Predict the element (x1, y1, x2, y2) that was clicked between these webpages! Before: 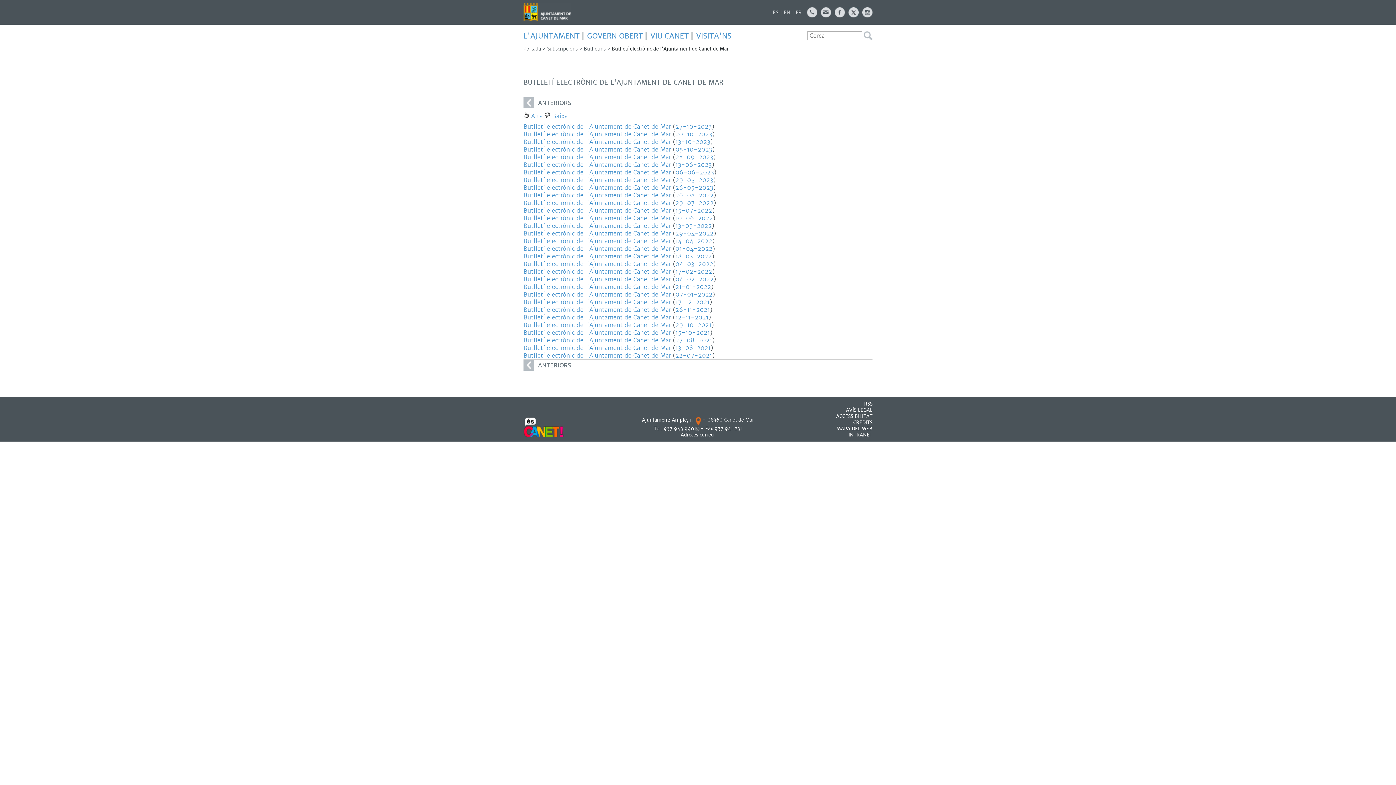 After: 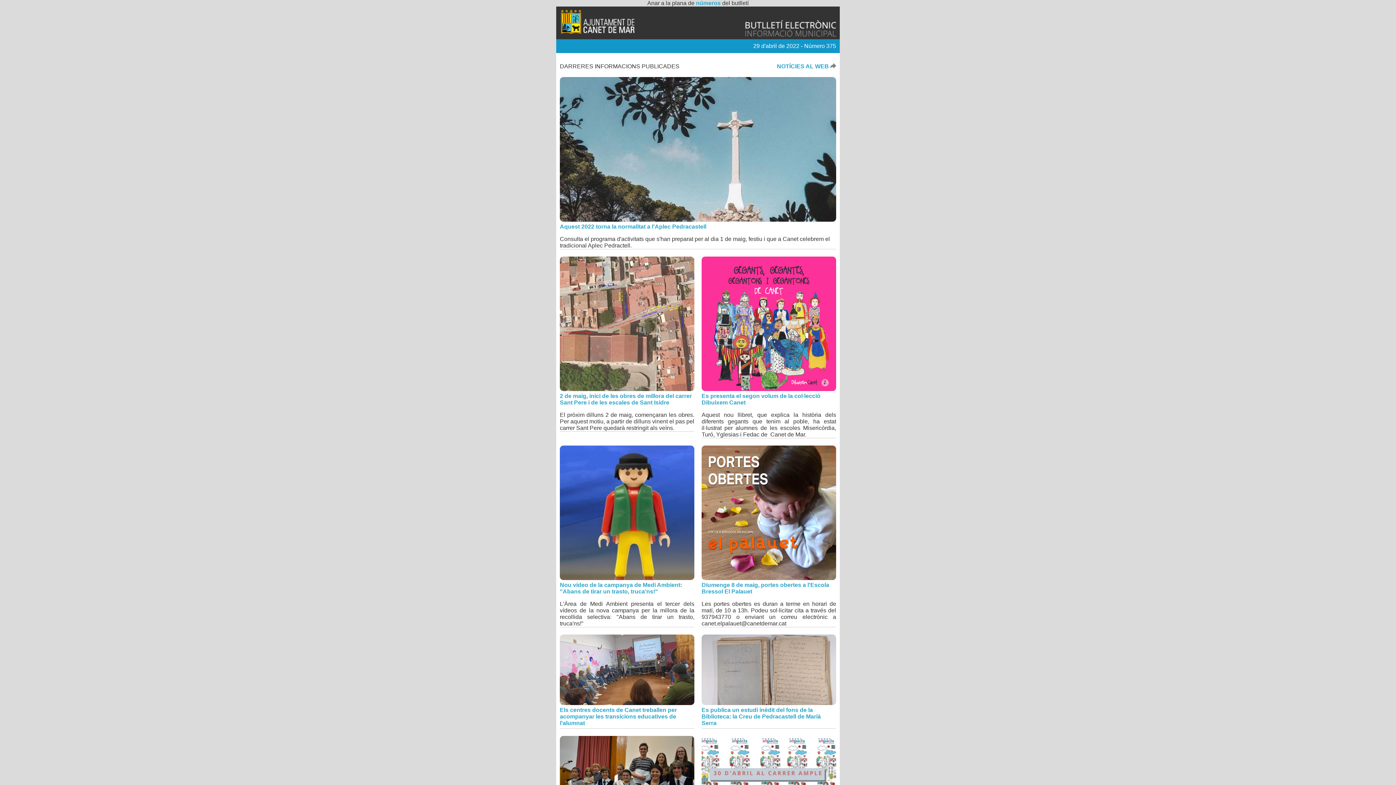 Action: label: Butlletí electrònic de l'Ajuntament de Canet de Mar bbox: (523, 229, 671, 237)